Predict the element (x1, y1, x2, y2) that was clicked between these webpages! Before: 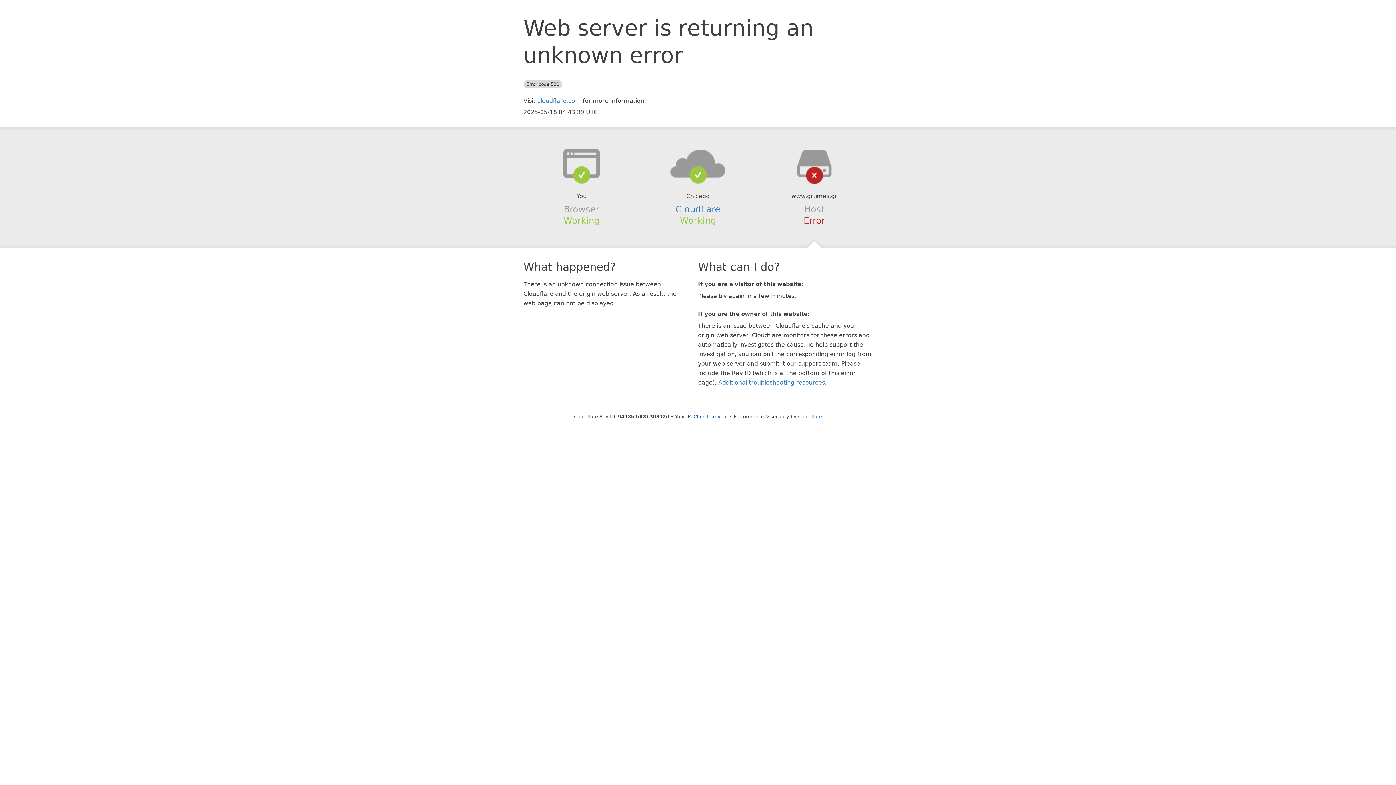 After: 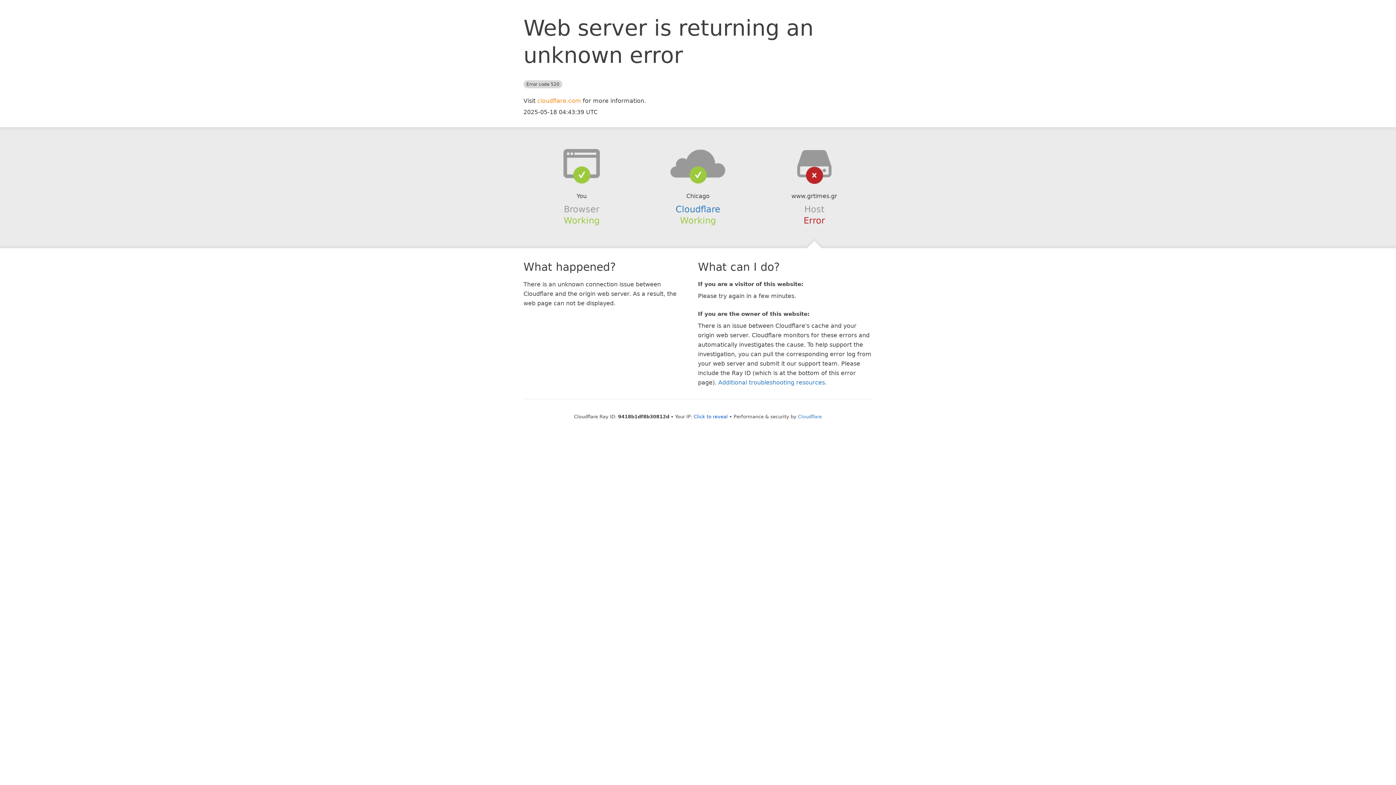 Action: bbox: (537, 97, 581, 104) label: cloudflare.com